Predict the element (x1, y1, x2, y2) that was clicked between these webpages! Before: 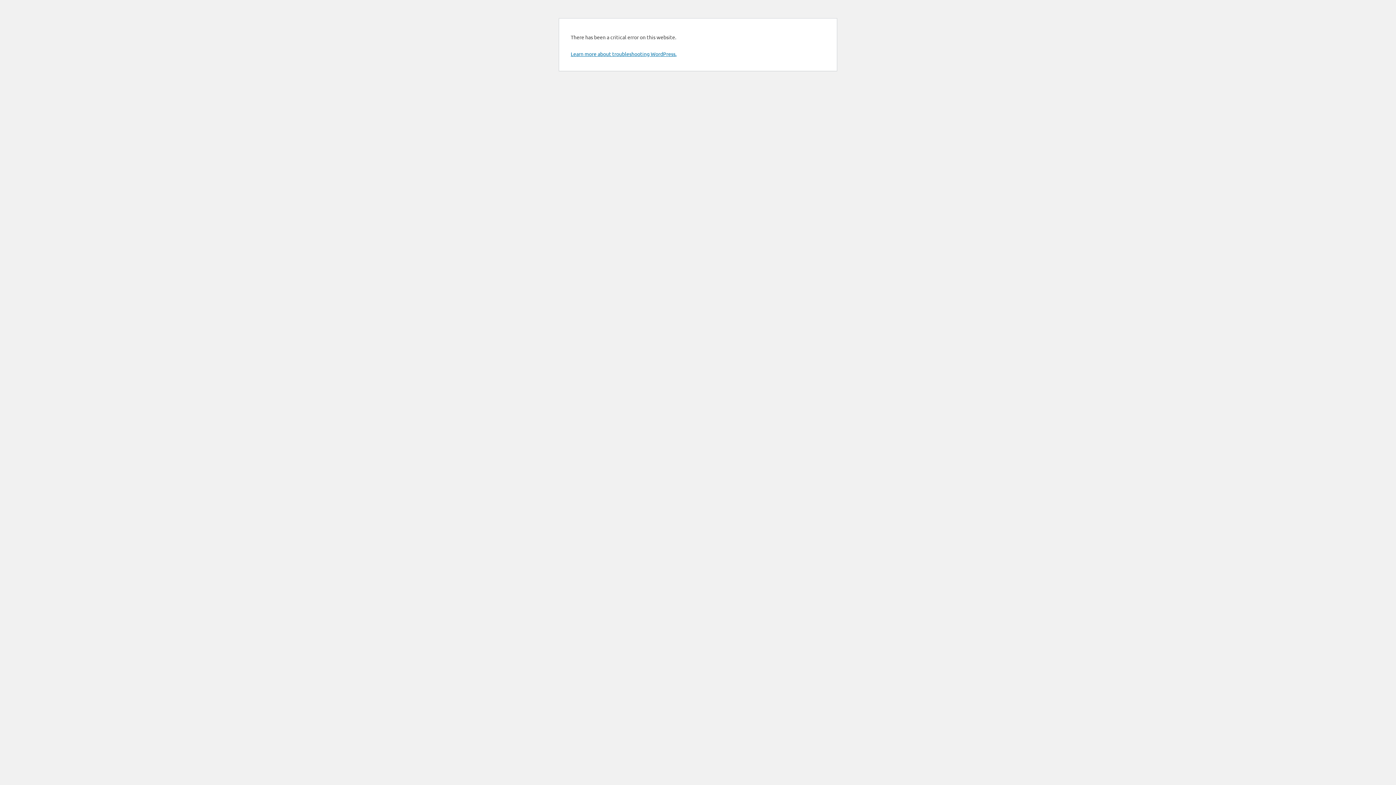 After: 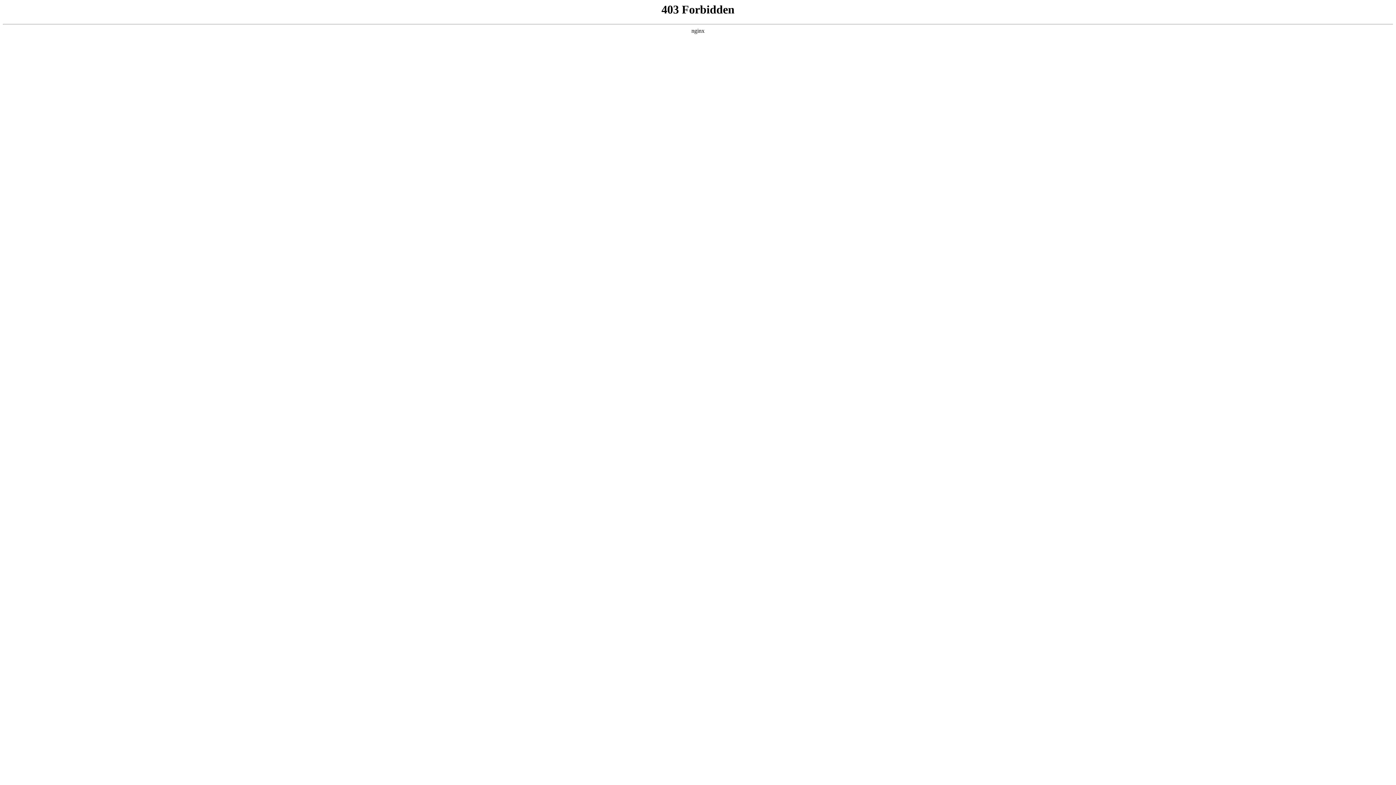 Action: label: Learn more about troubleshooting WordPress. bbox: (570, 50, 676, 57)